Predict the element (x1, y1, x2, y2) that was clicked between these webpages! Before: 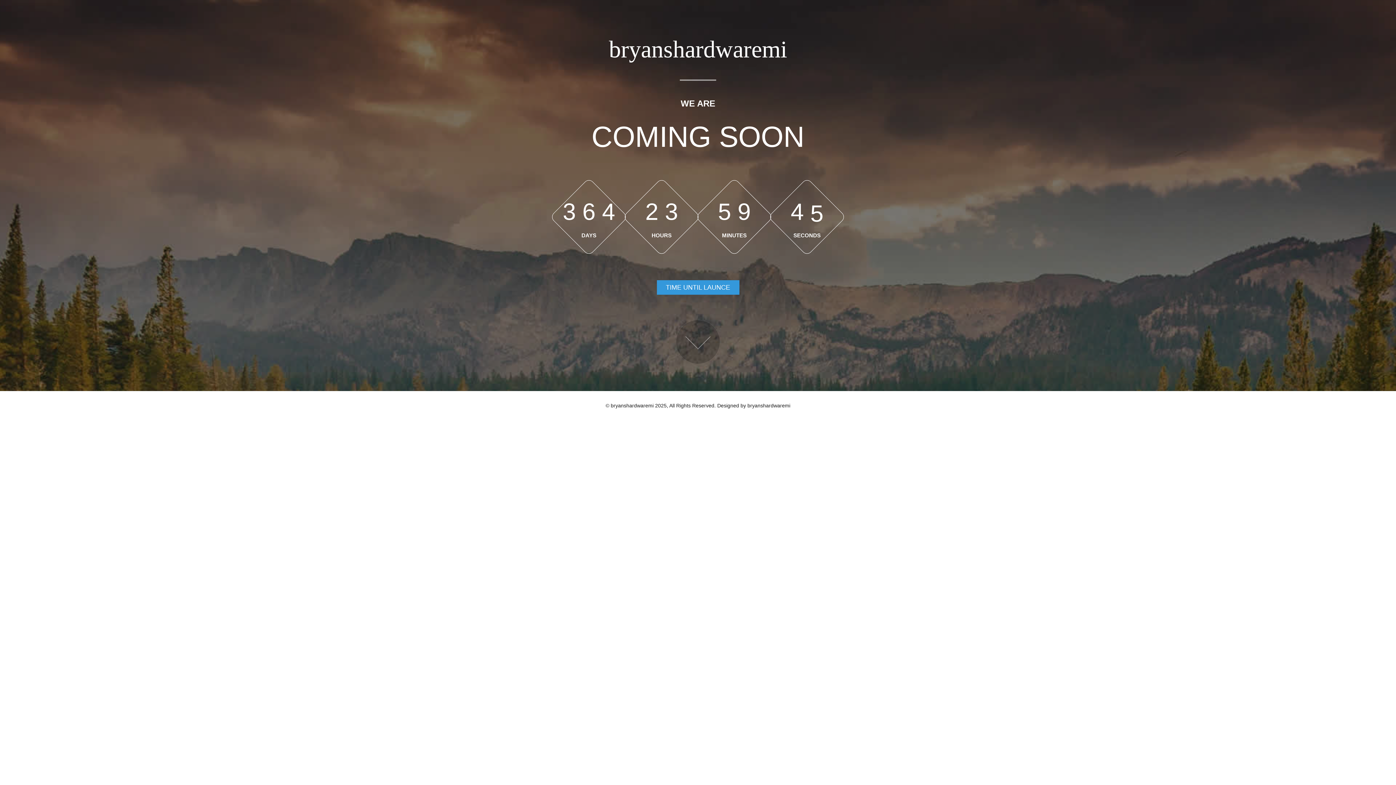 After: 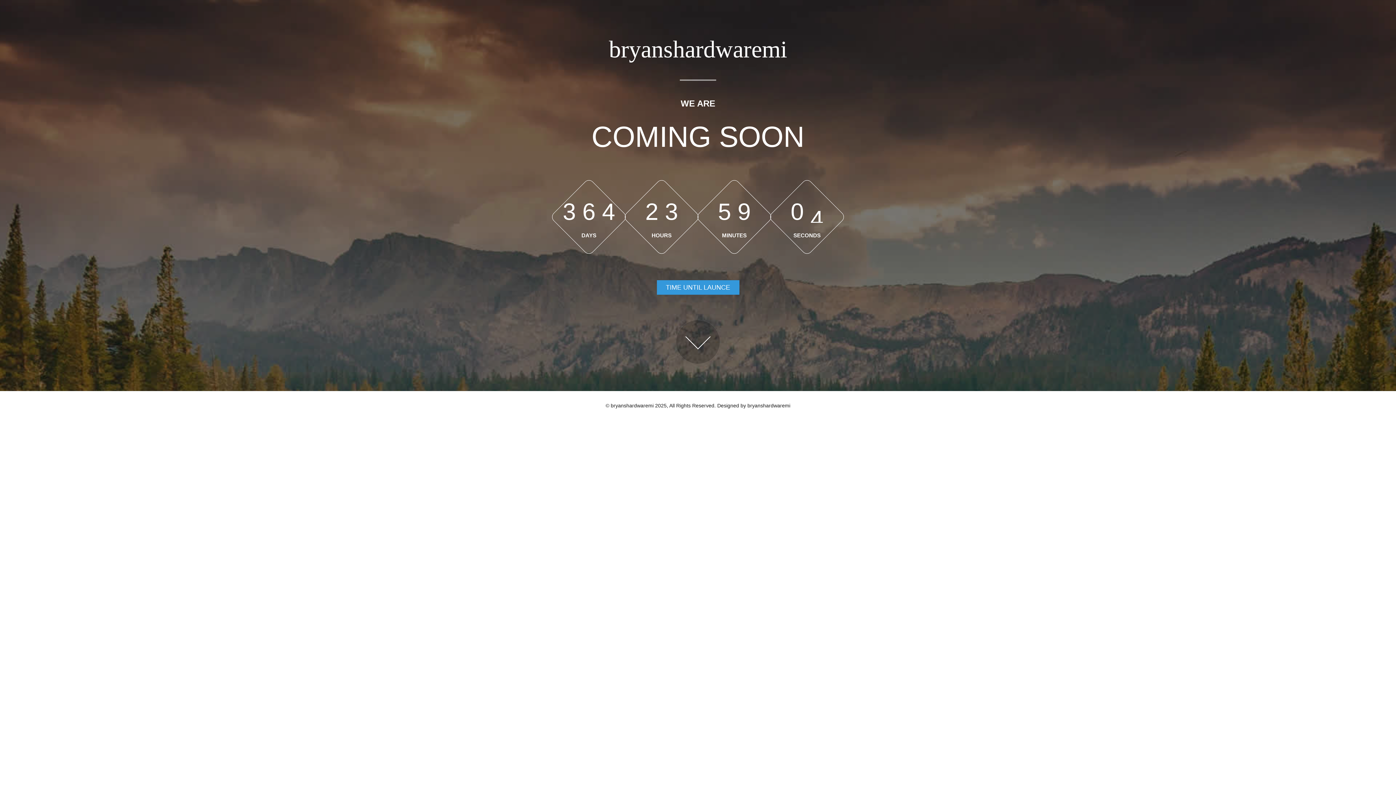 Action: bbox: (676, 320, 720, 364)